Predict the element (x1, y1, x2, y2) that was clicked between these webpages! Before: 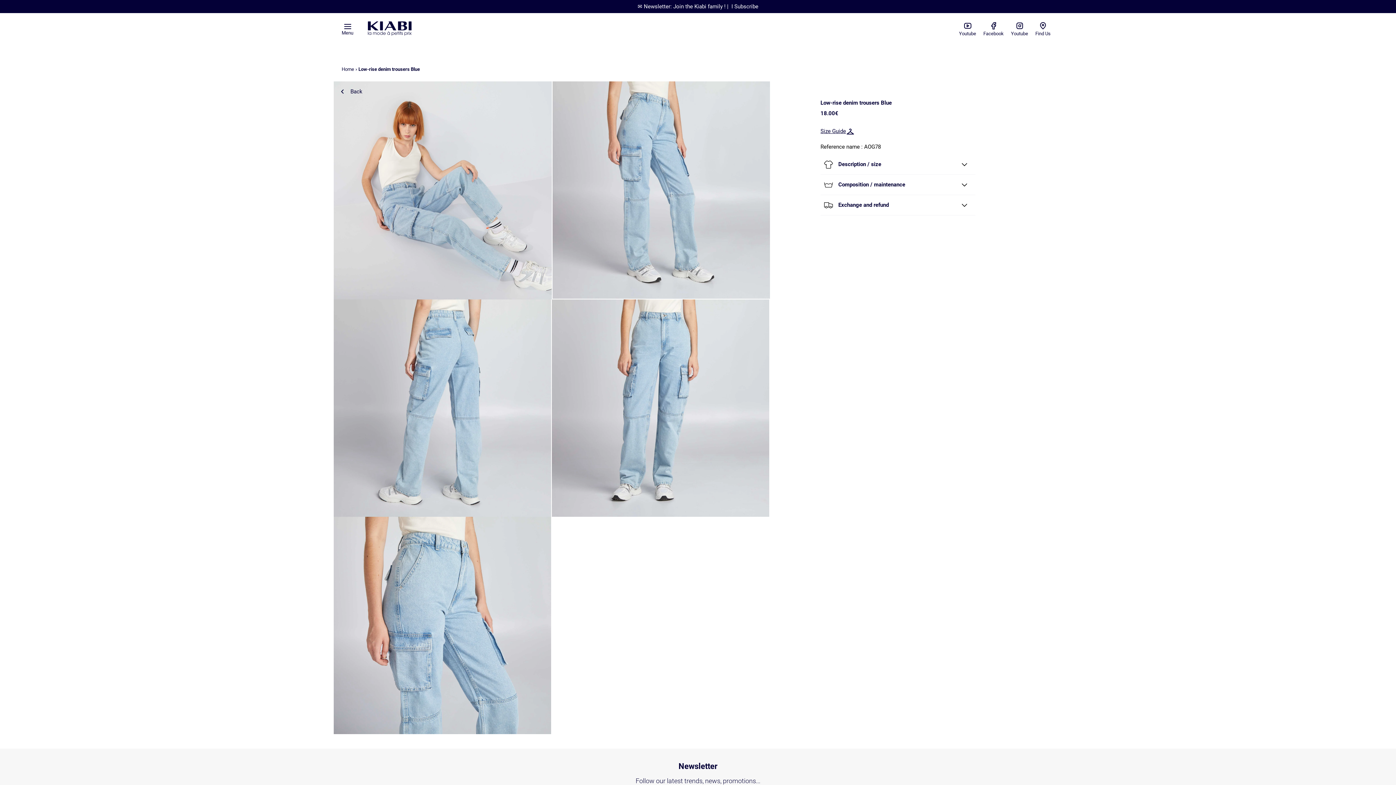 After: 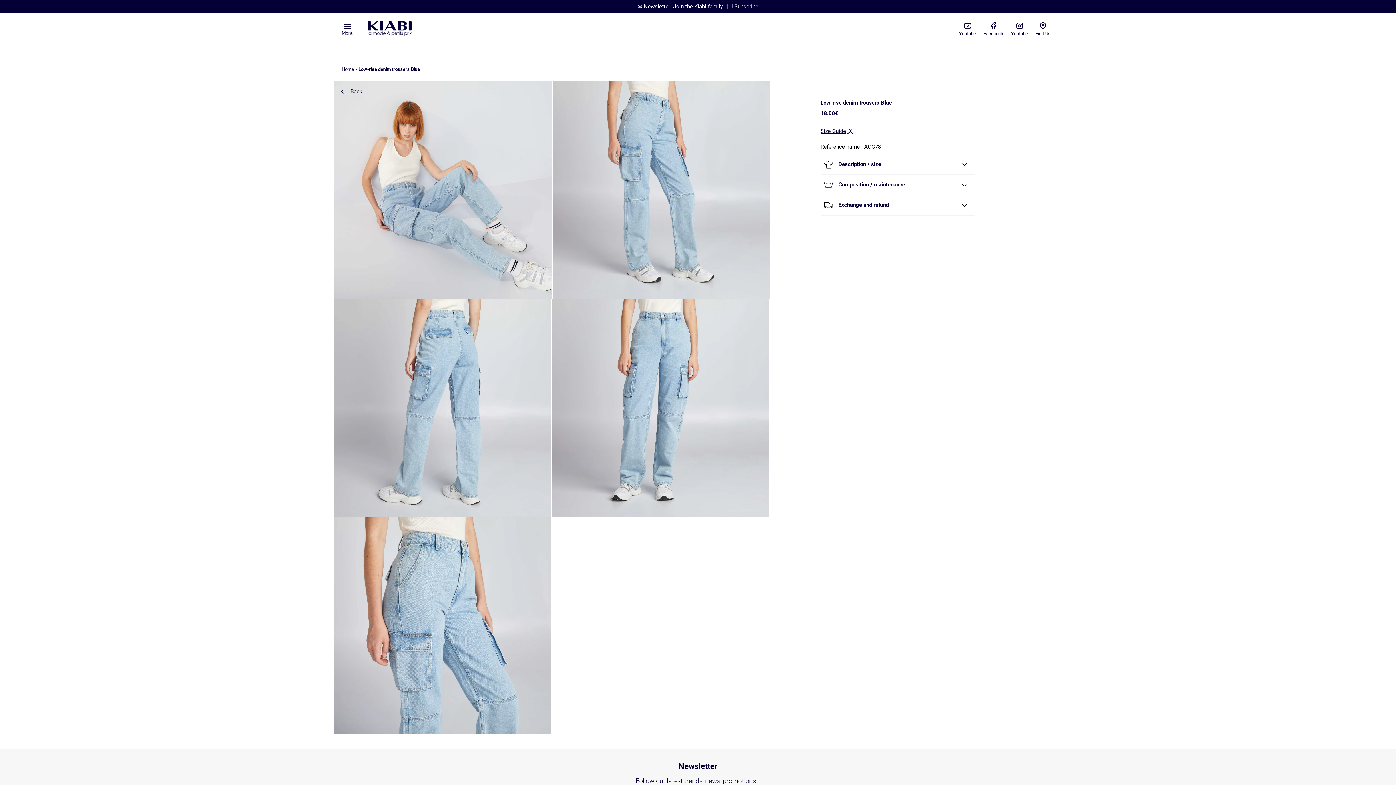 Action: bbox: (959, 21, 976, 35) label: Youtube